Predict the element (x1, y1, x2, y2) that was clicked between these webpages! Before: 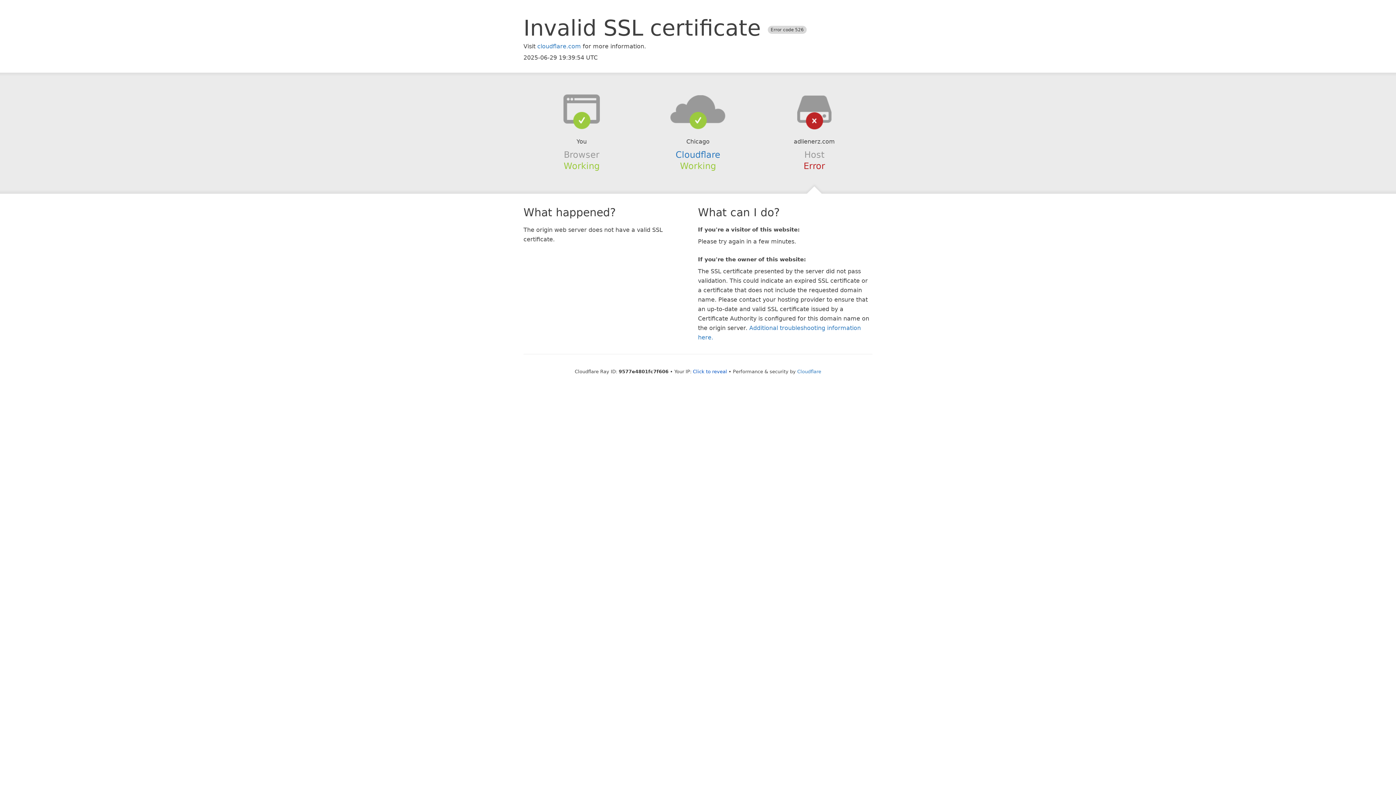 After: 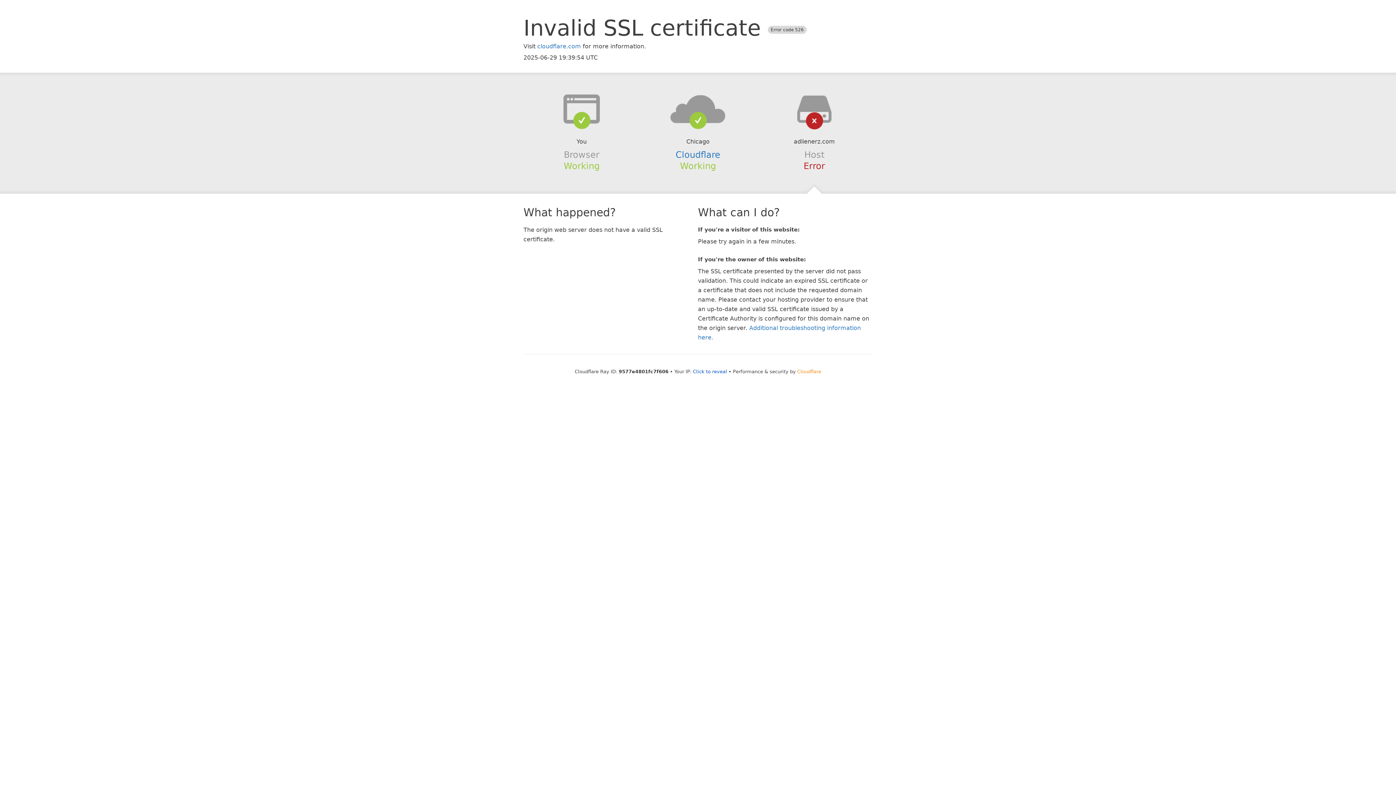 Action: bbox: (797, 368, 821, 374) label: Cloudflare